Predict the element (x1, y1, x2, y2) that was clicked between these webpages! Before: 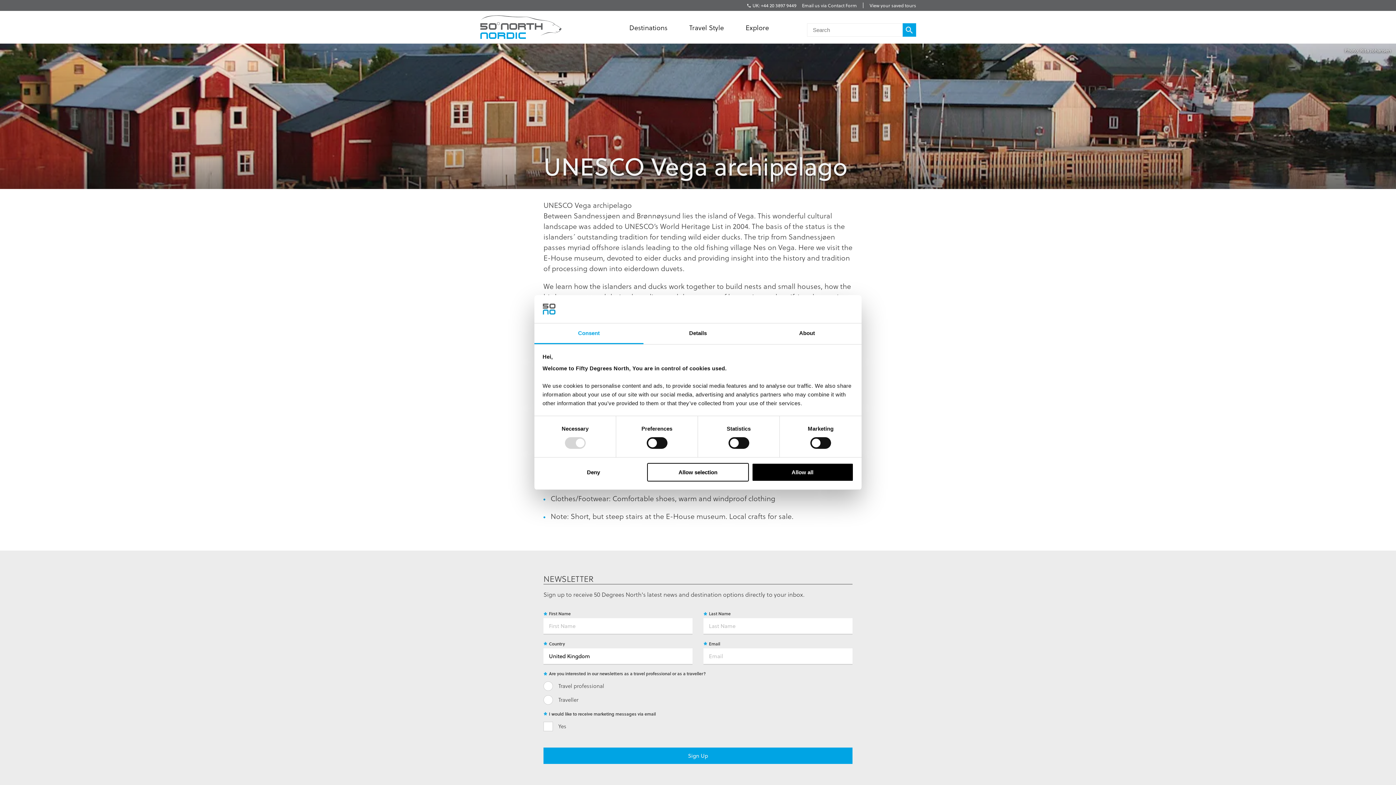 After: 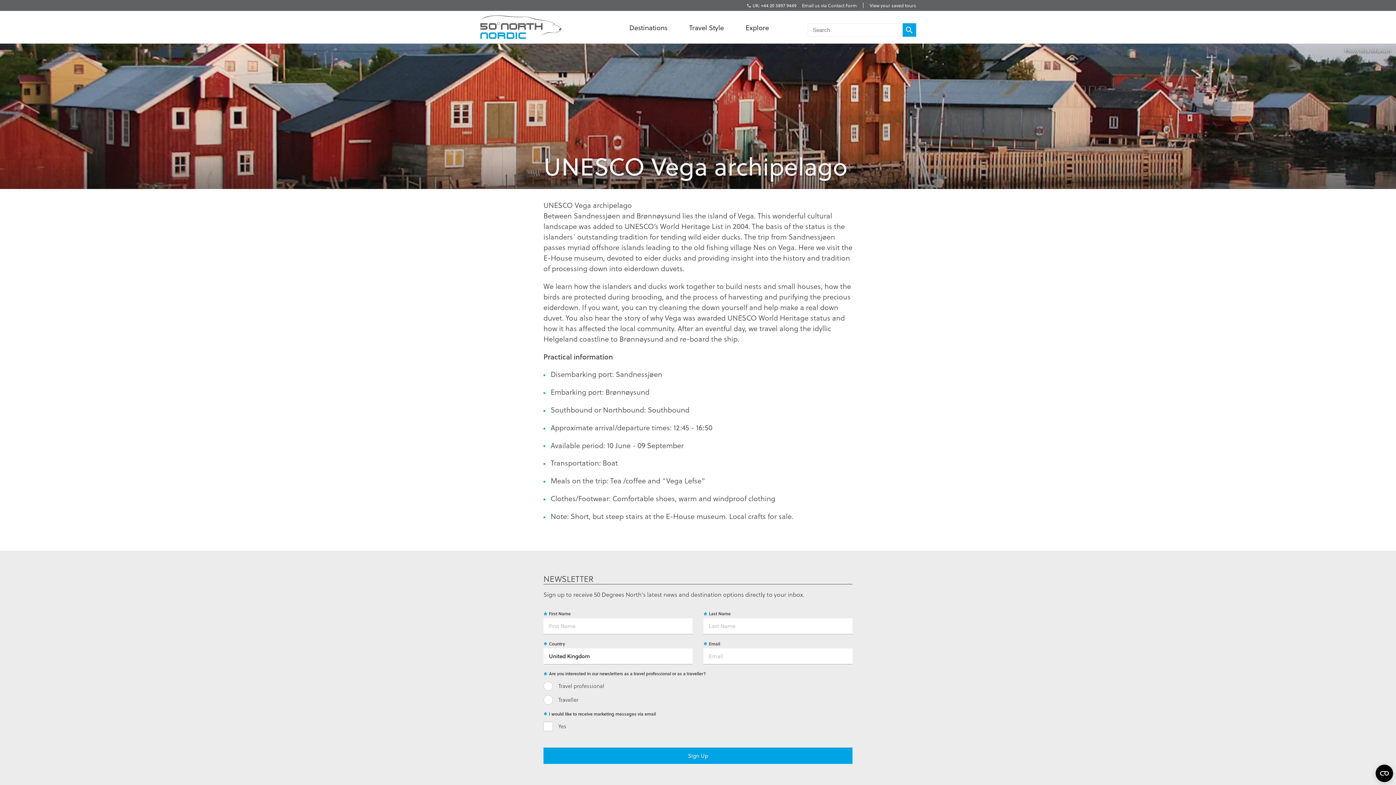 Action: bbox: (751, 463, 853, 481) label: Allow all